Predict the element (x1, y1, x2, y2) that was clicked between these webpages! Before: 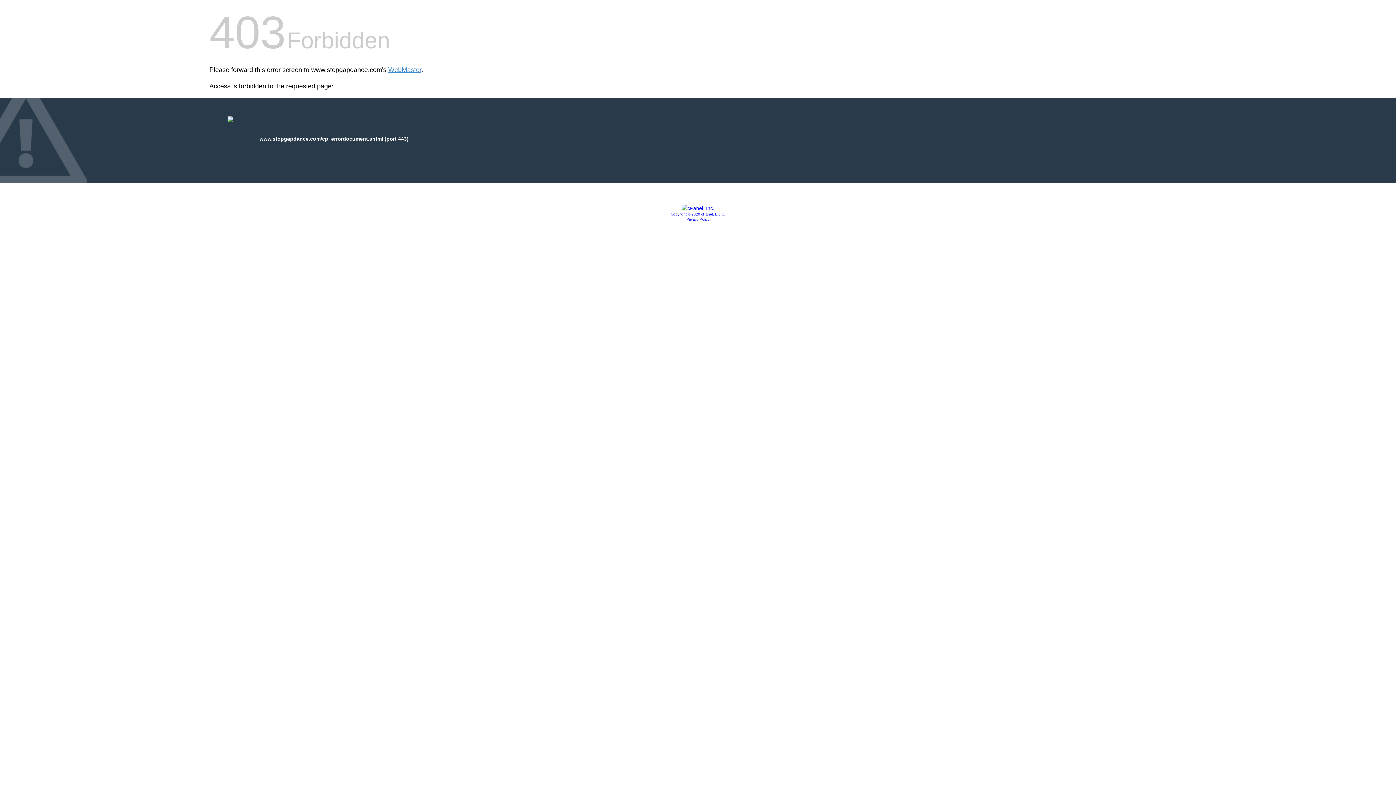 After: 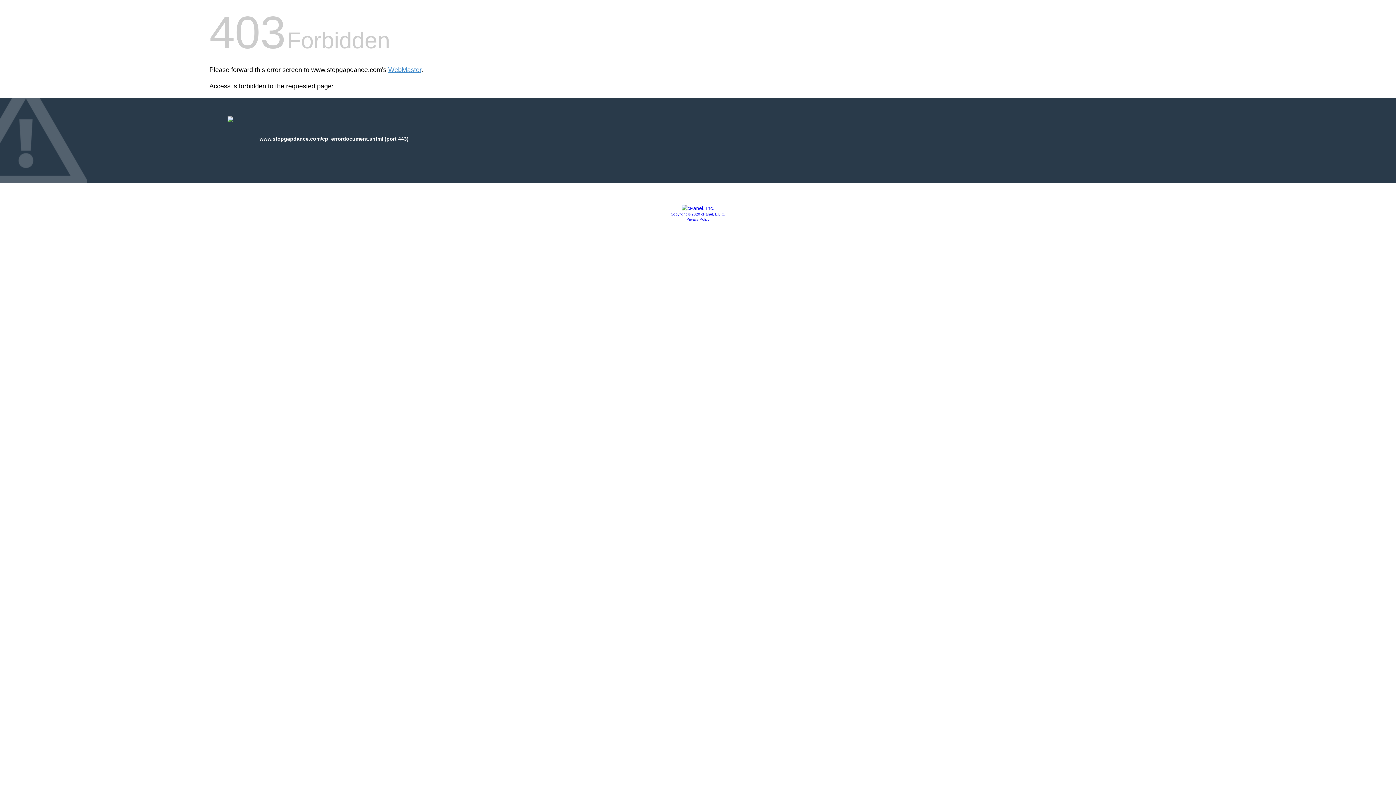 Action: label: Copyright © 2020 cPanel, L.L.C. bbox: (670, 212, 725, 216)